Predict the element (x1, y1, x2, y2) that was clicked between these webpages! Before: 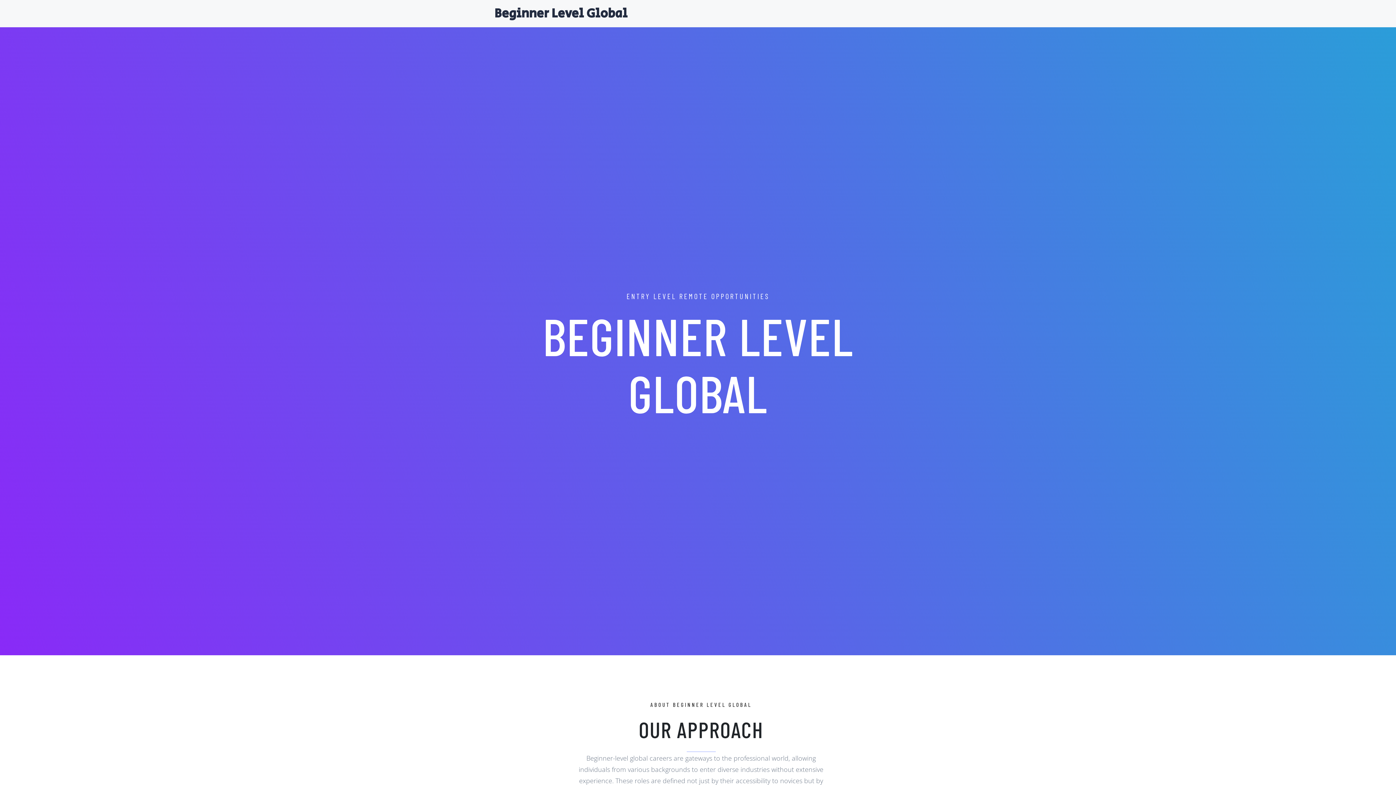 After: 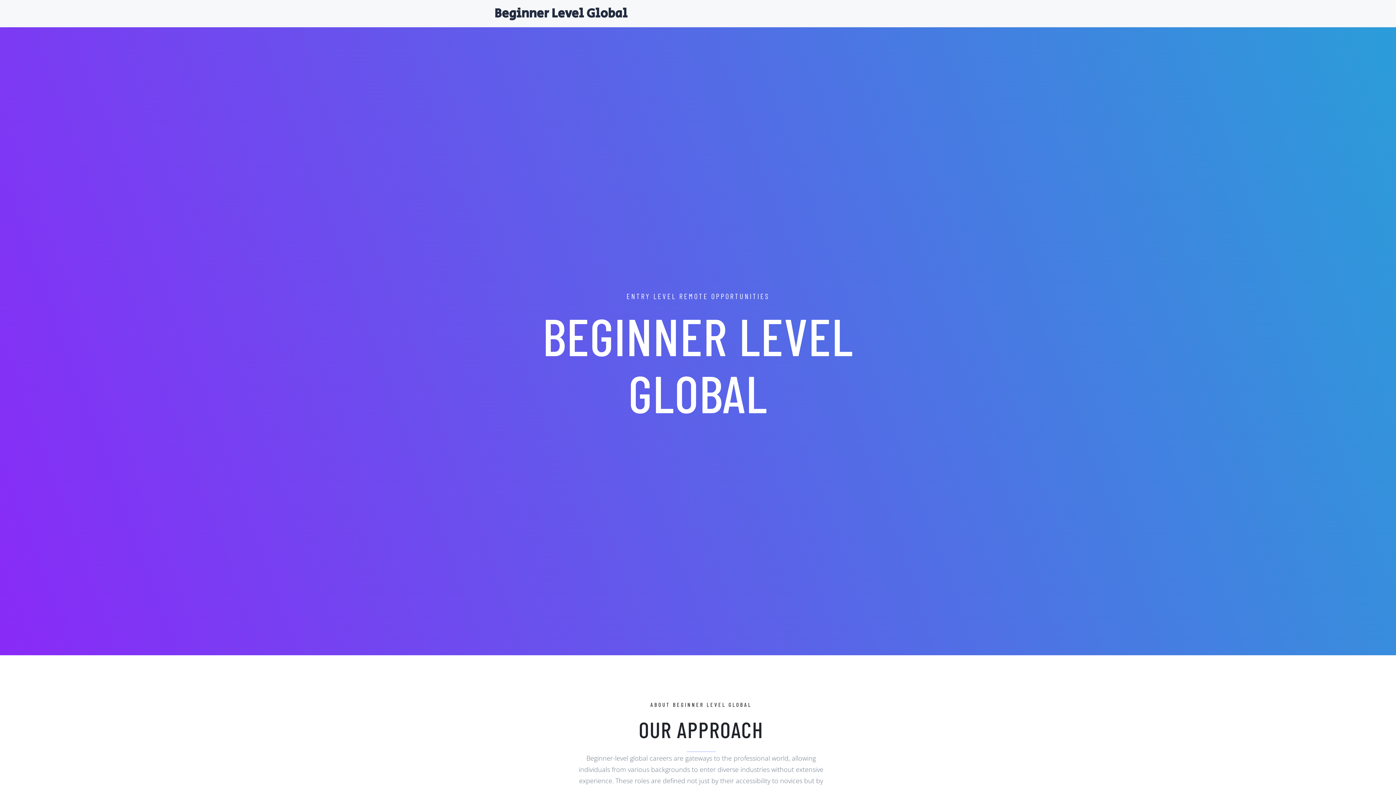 Action: bbox: (494, 4, 627, 22) label: Beginner Level Global